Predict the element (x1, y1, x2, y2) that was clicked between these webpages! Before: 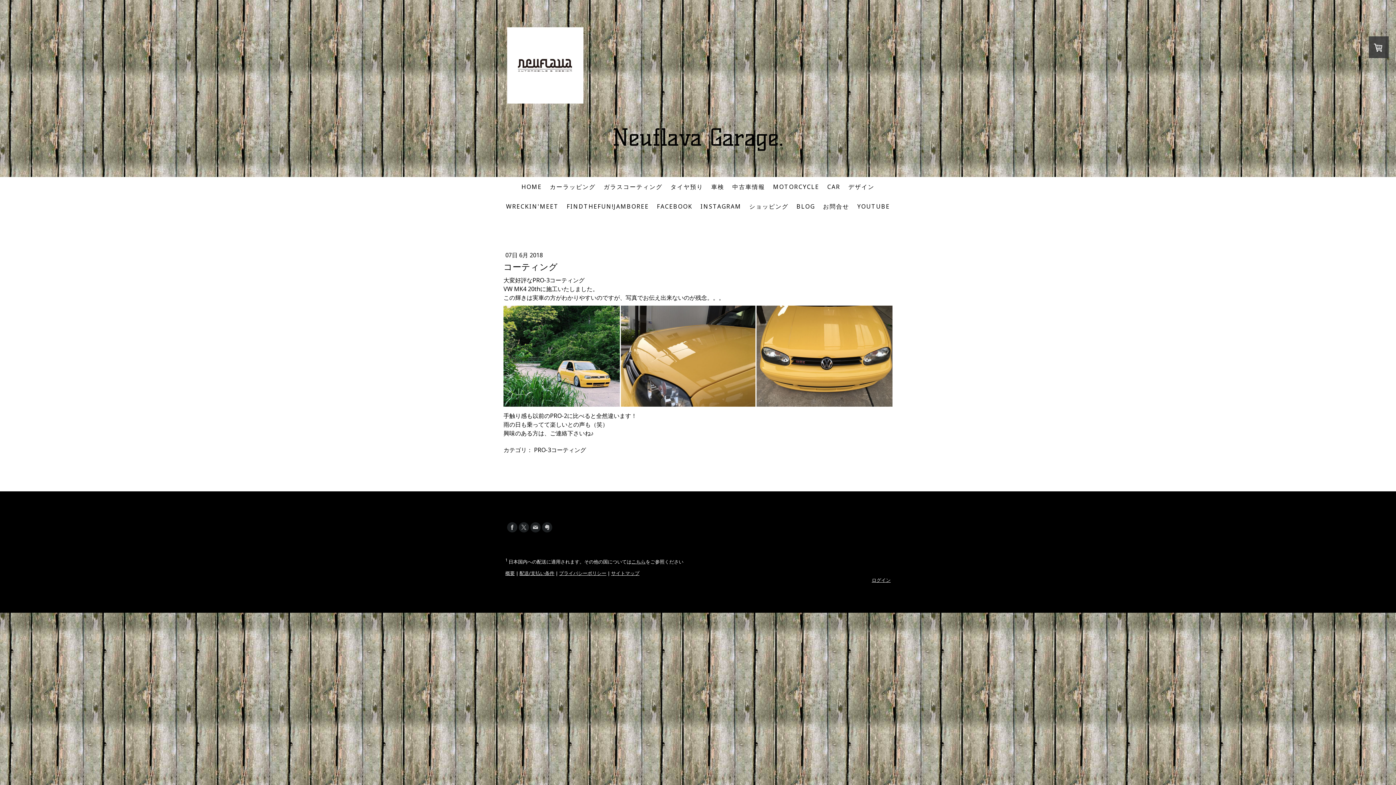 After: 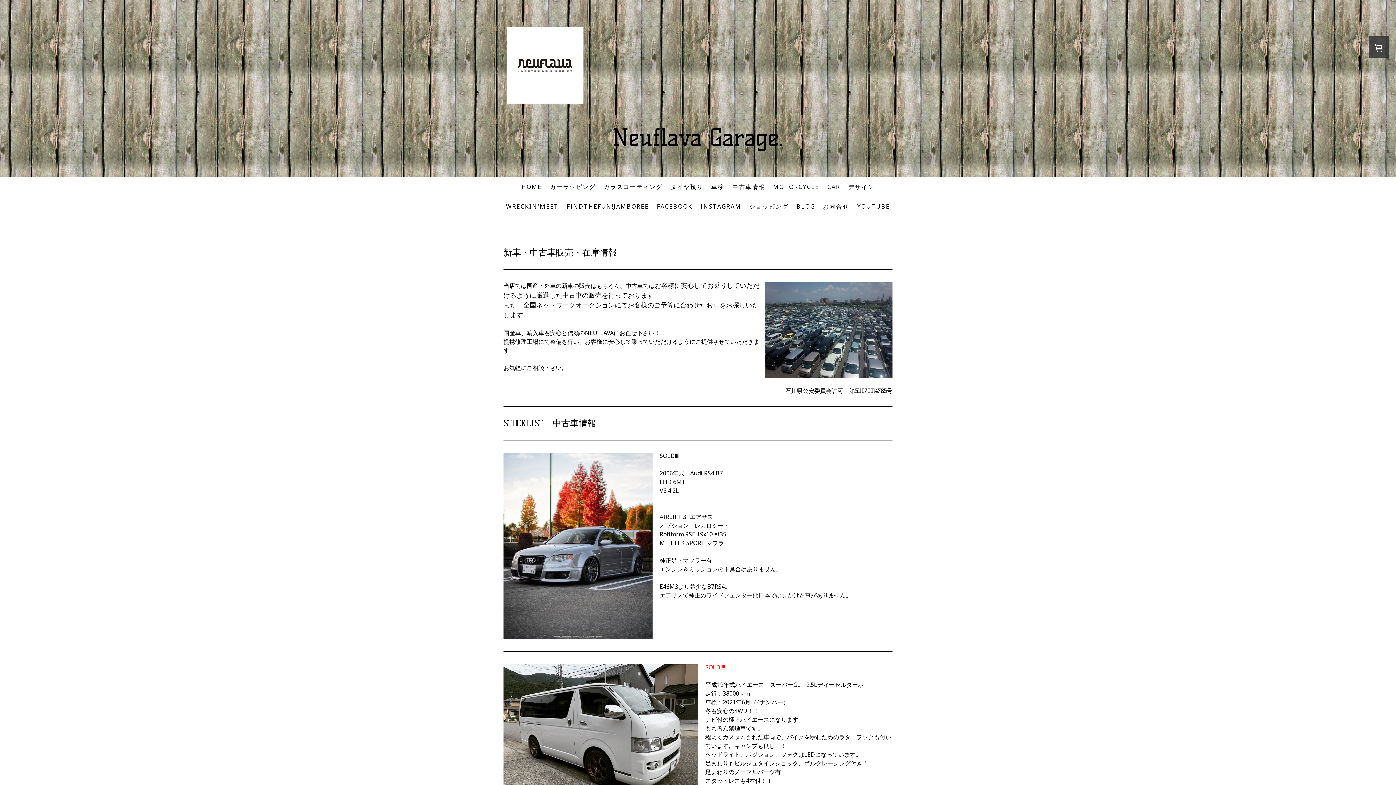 Action: label: 中古車情報 bbox: (728, 178, 769, 194)